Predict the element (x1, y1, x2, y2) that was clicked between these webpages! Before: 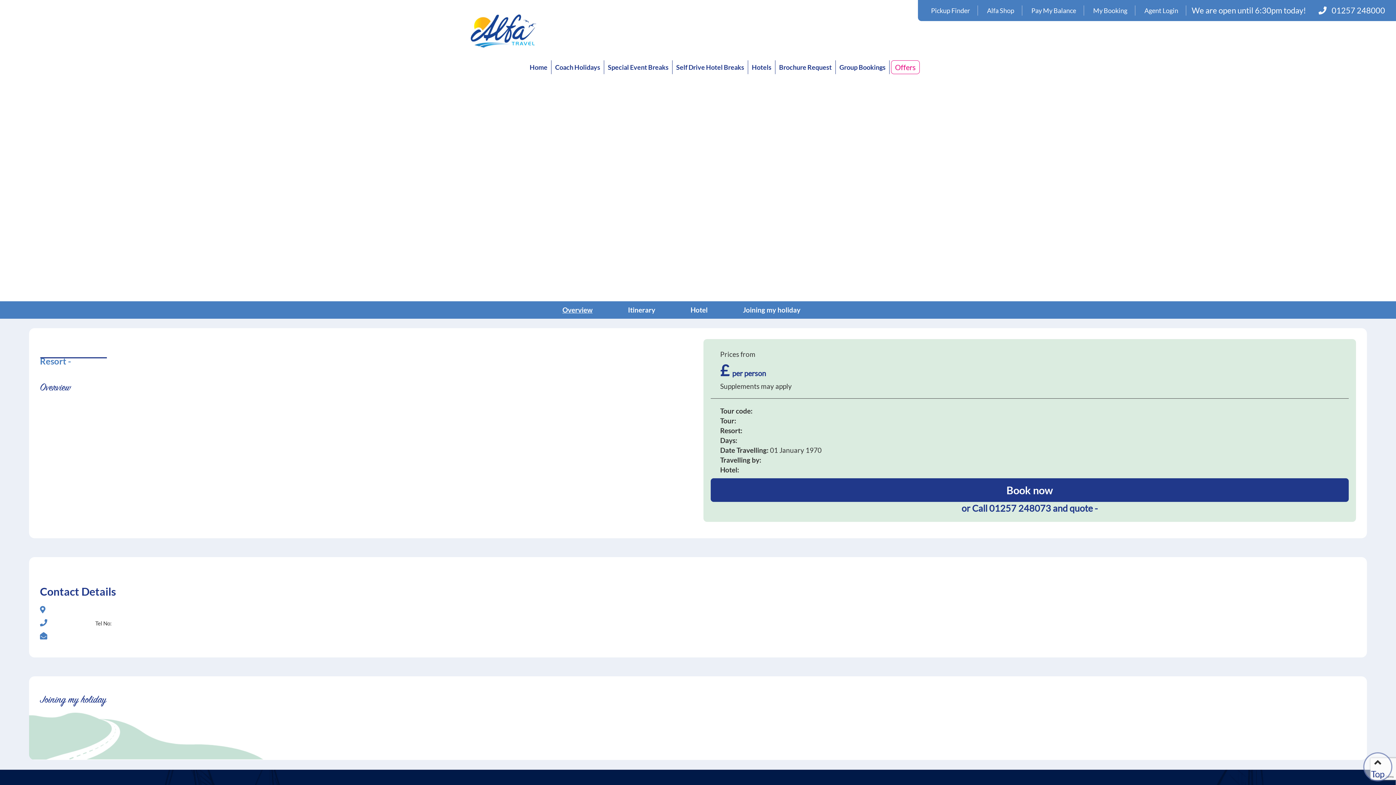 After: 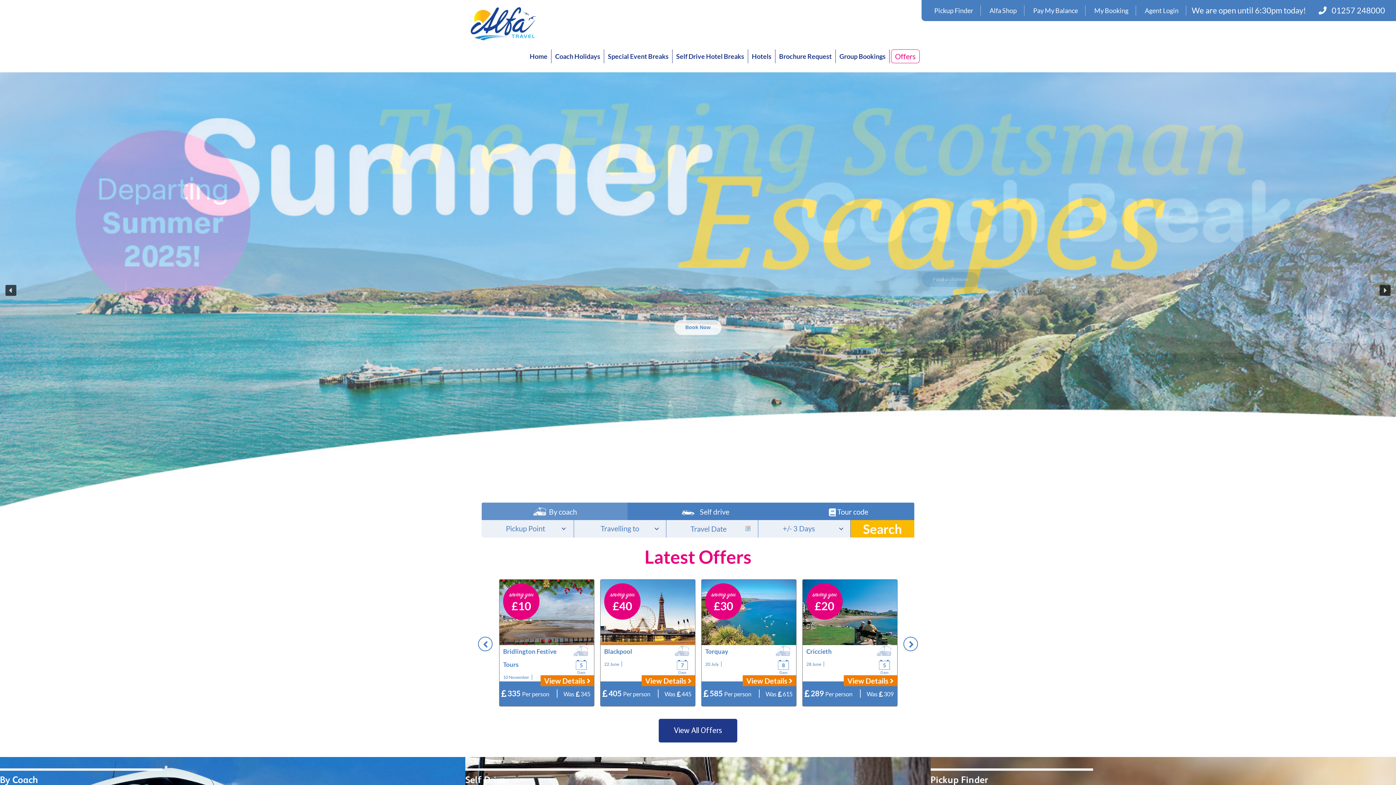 Action: bbox: (529, 60, 547, 74) label: Home